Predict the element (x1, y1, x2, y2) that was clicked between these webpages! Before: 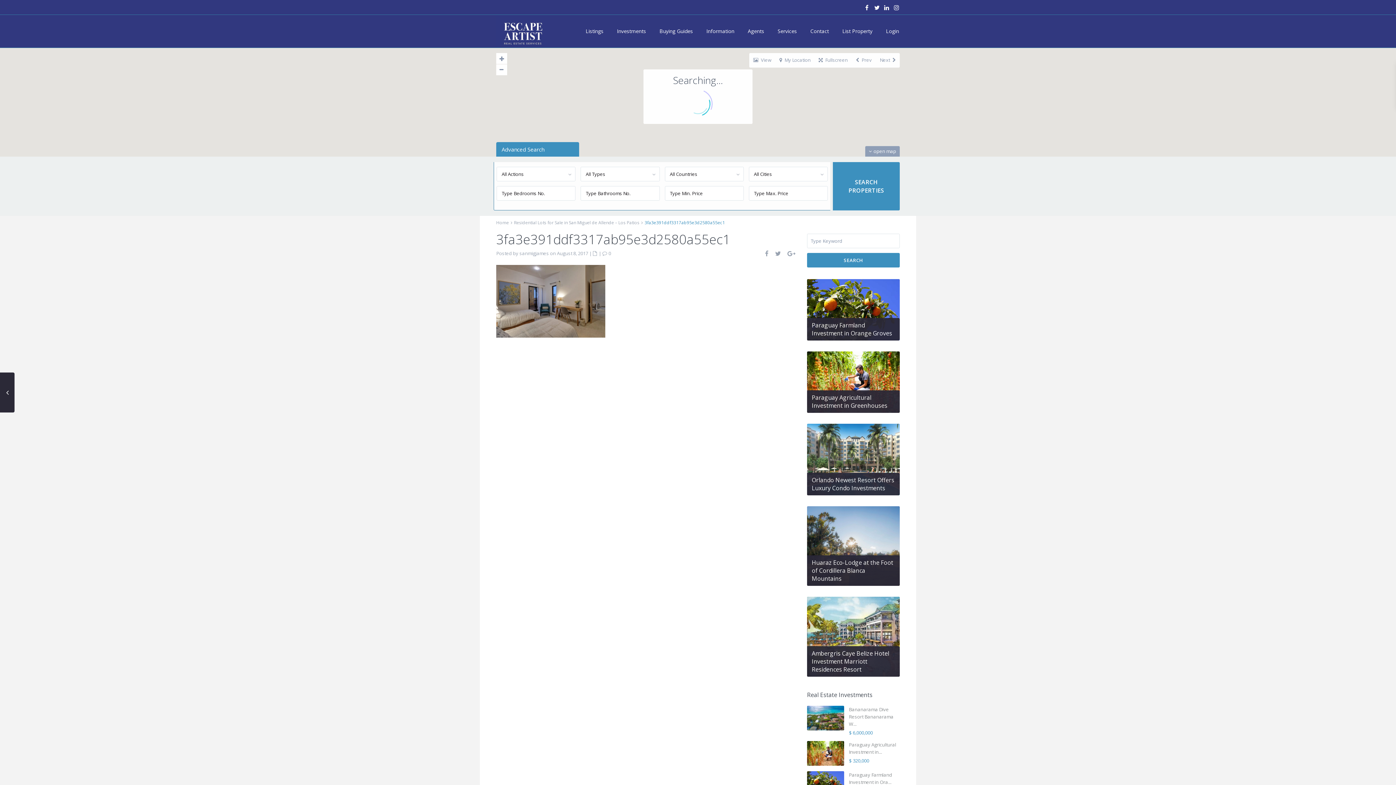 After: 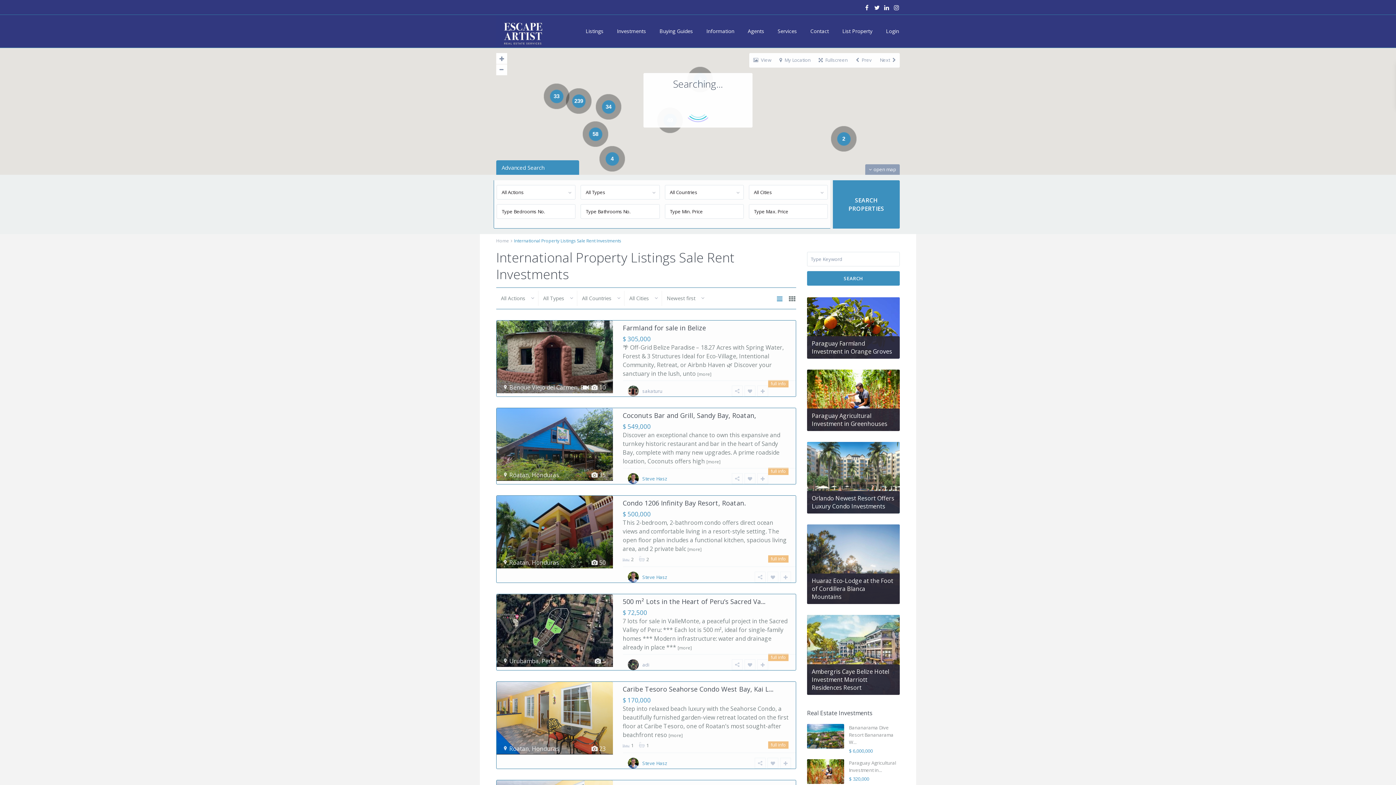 Action: label: Listings bbox: (579, 14, 609, 47)